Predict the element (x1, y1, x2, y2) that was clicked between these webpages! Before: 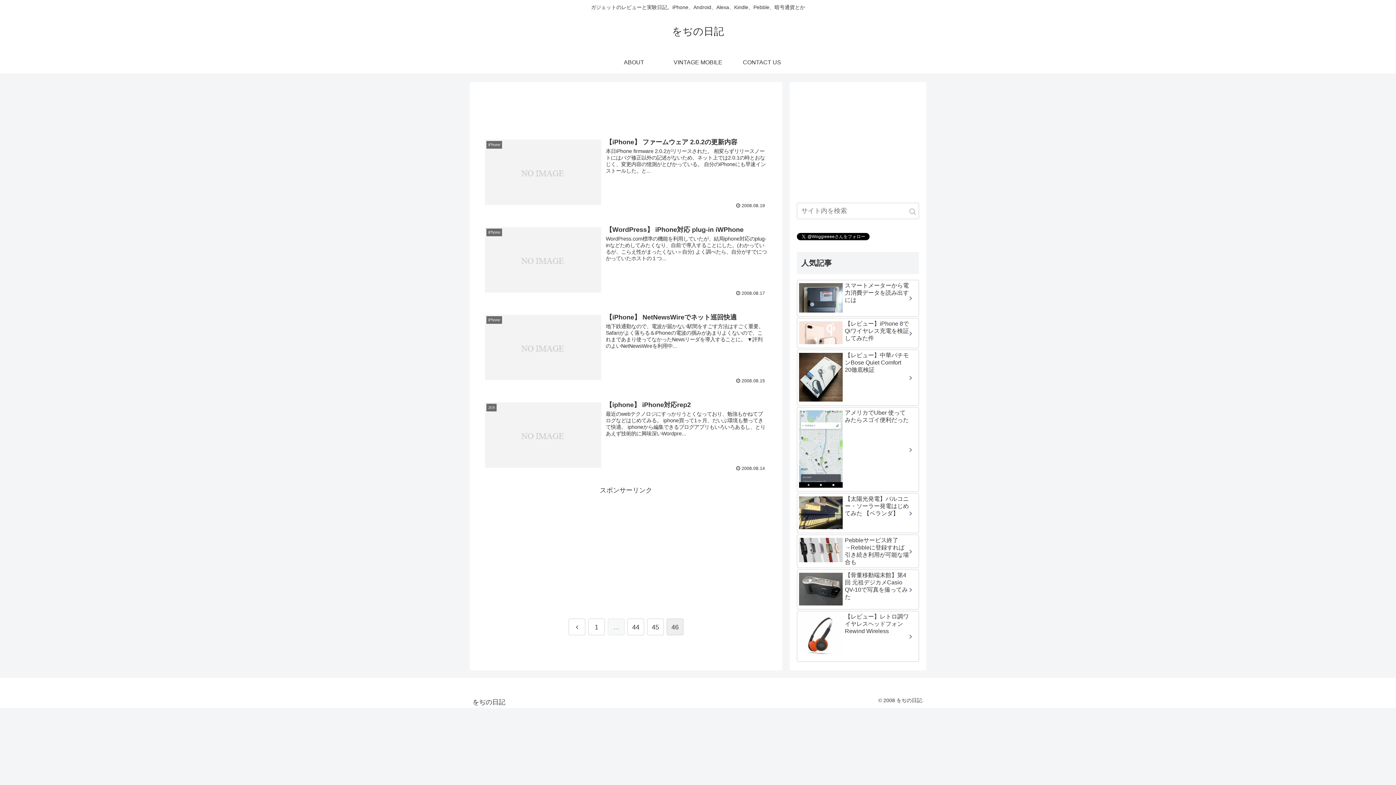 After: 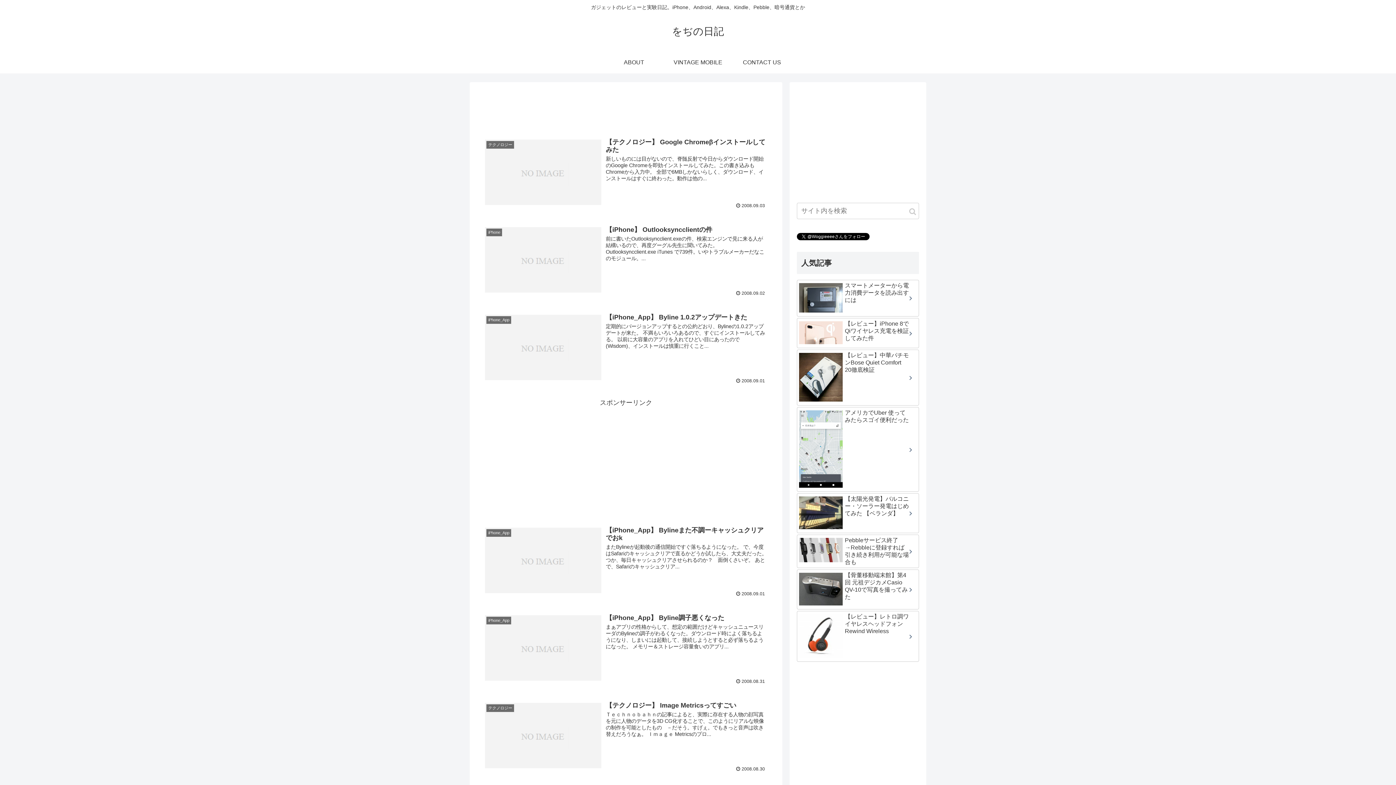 Action: bbox: (568, 618, 585, 635)